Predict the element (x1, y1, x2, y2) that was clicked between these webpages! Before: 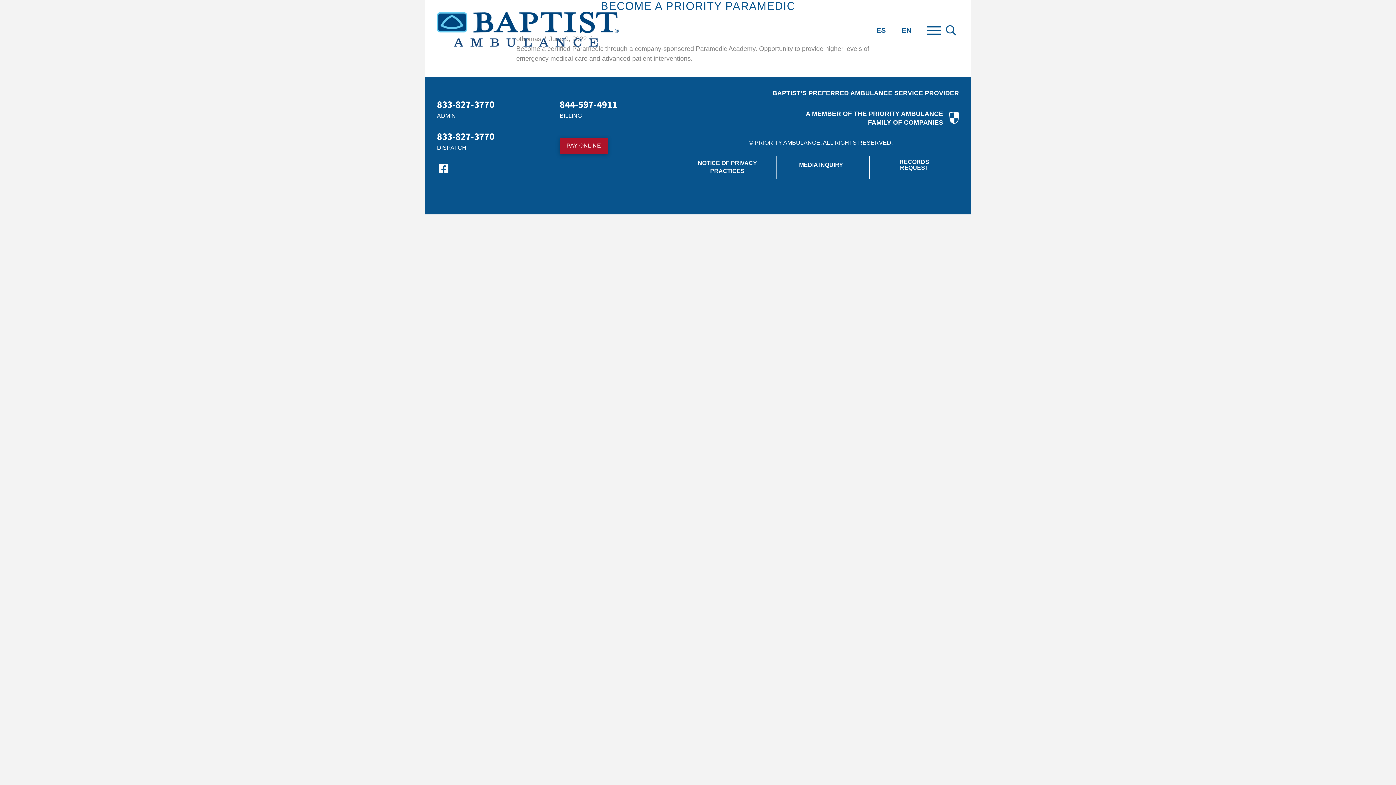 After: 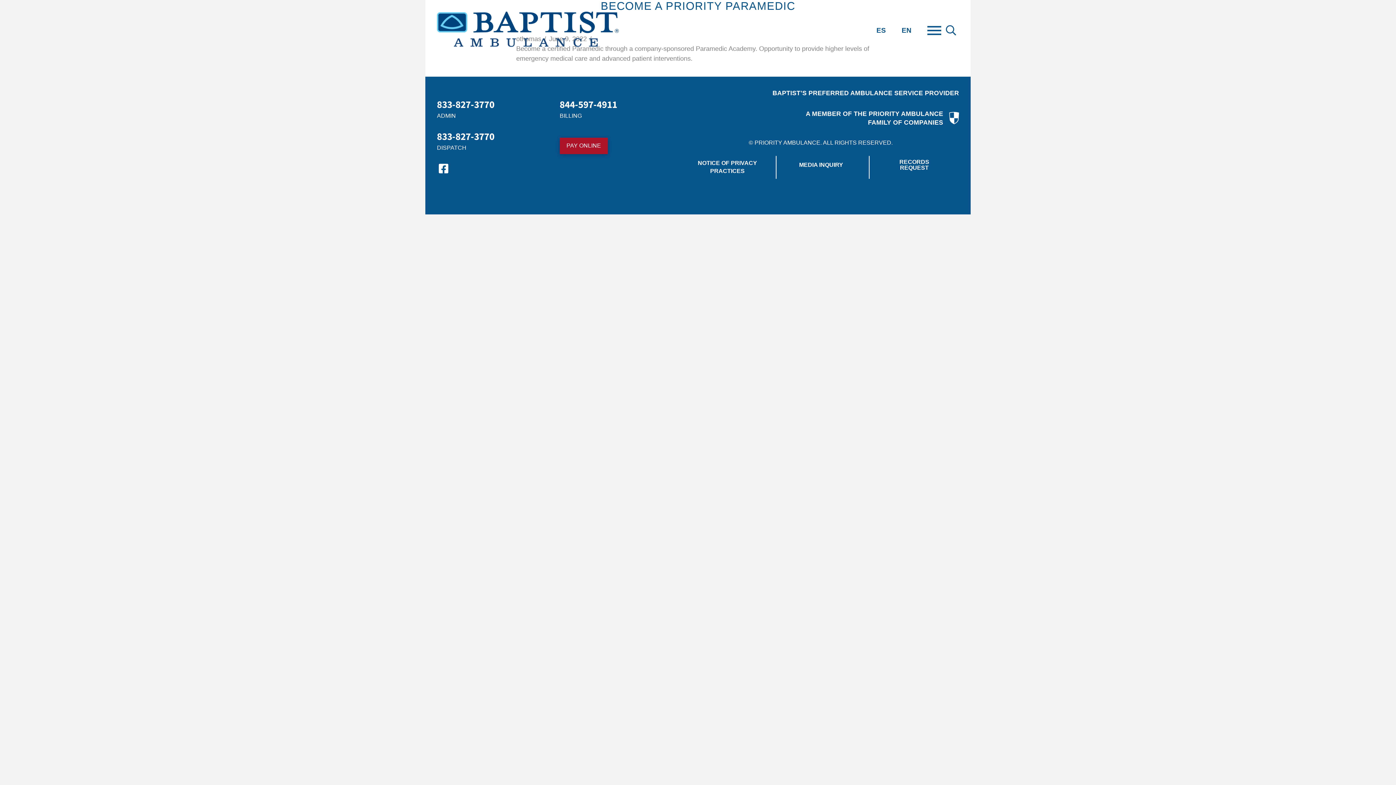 Action: bbox: (437, 161, 450, 176)